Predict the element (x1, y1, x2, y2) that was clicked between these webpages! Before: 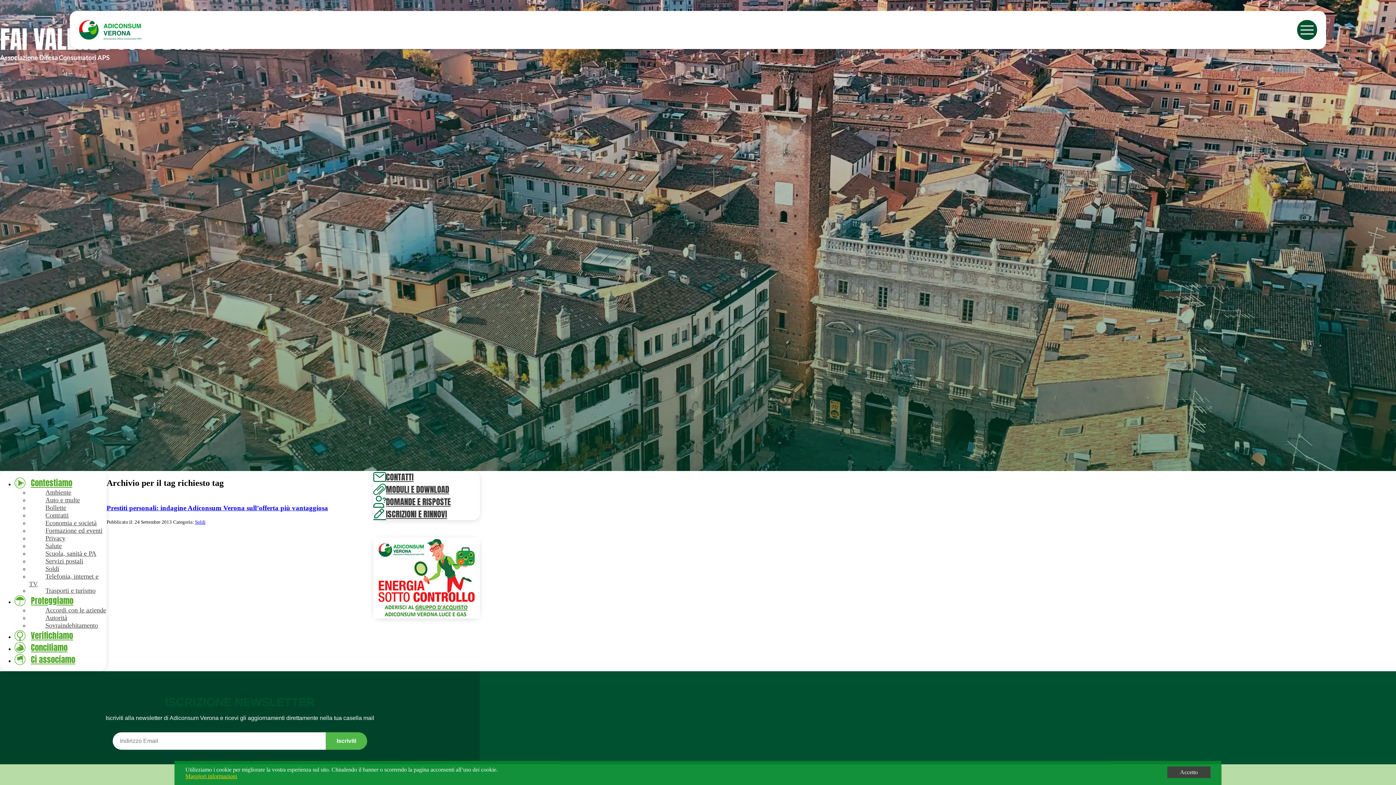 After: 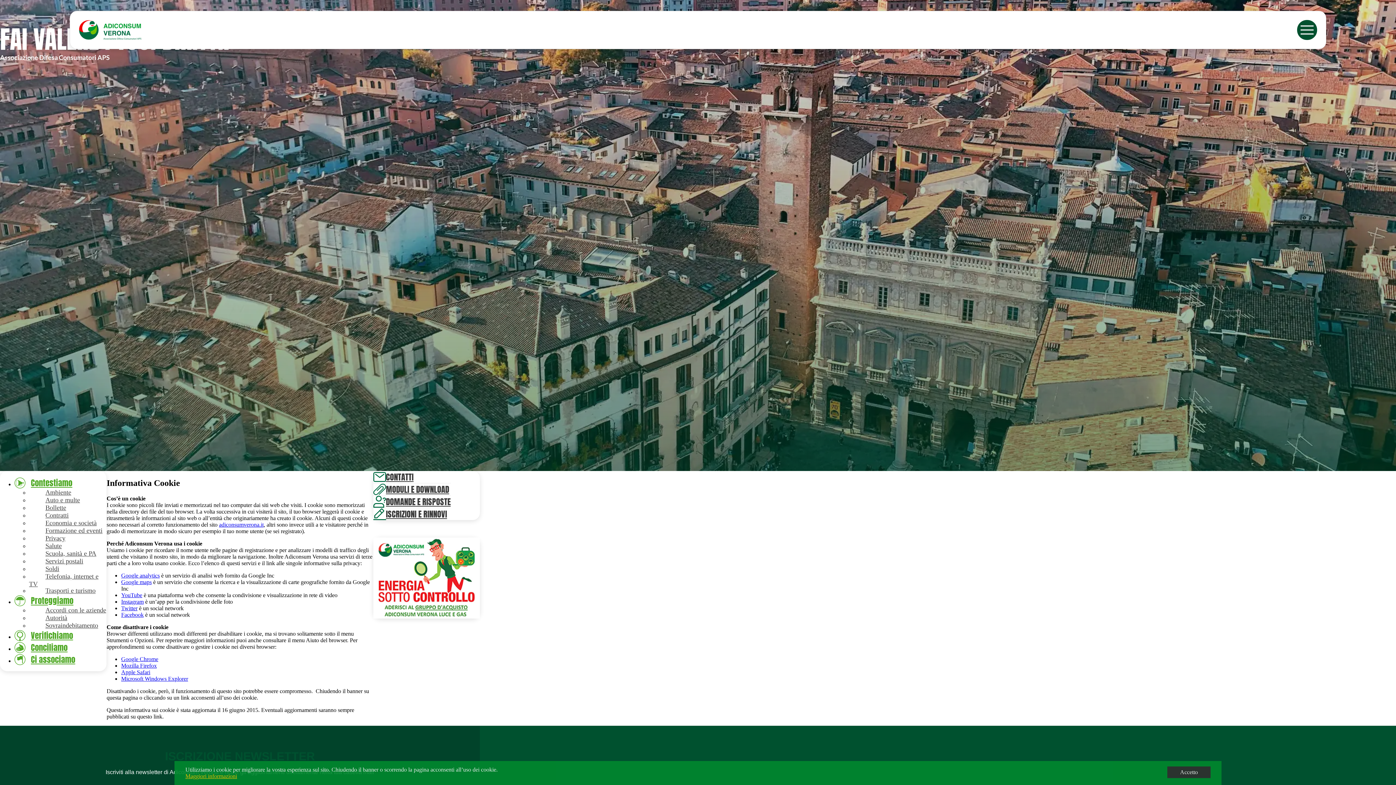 Action: label: Maggiori informazioni bbox: (185, 773, 237, 779)